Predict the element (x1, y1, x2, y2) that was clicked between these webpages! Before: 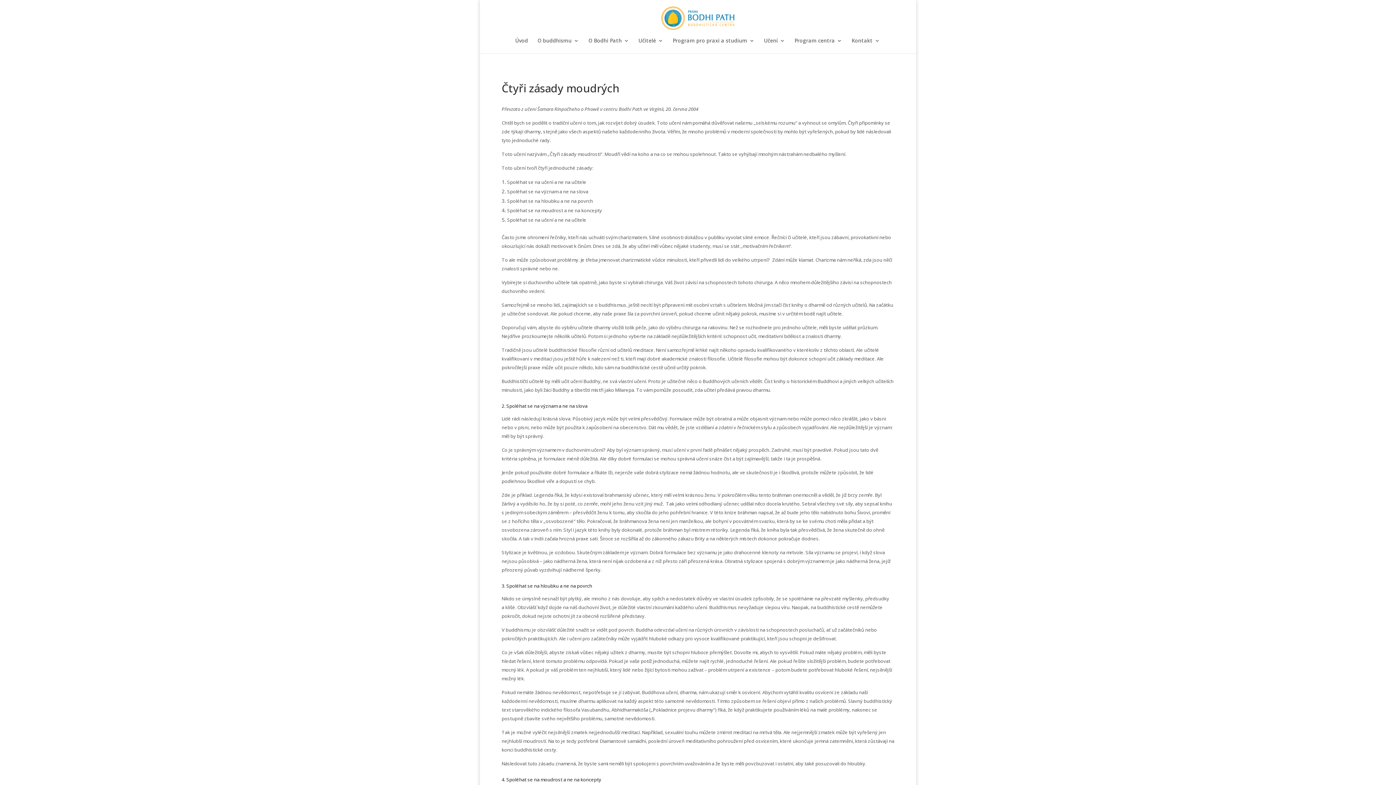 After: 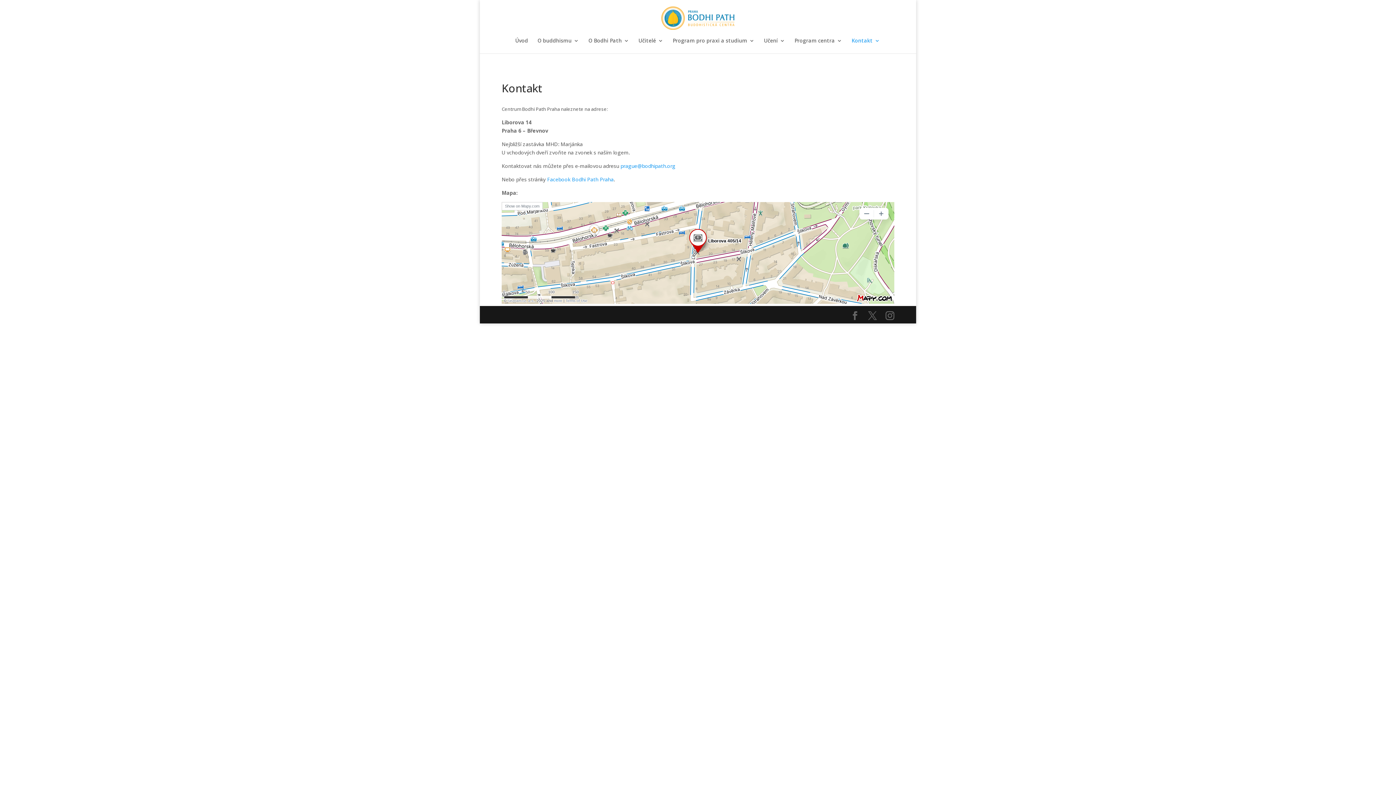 Action: label: Kontakt bbox: (851, 38, 880, 53)